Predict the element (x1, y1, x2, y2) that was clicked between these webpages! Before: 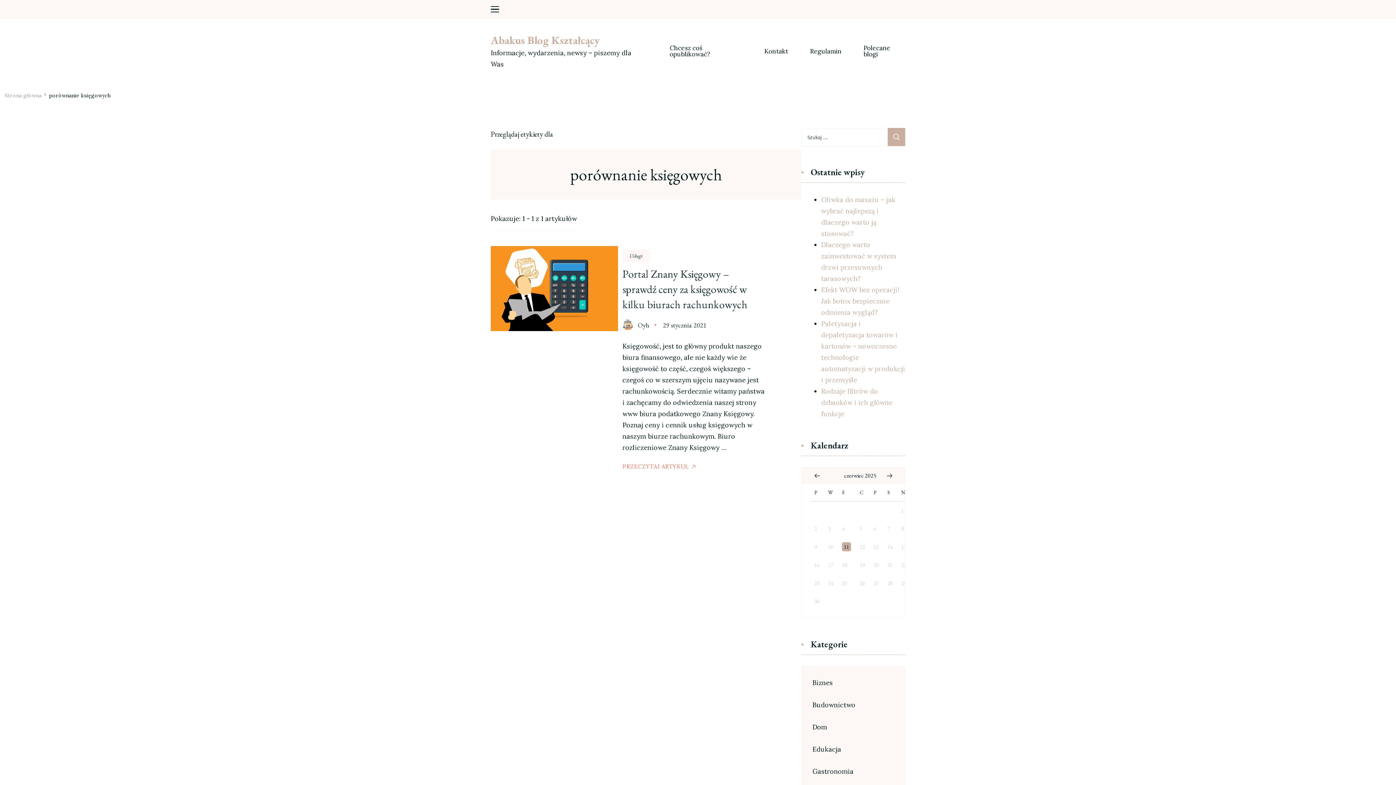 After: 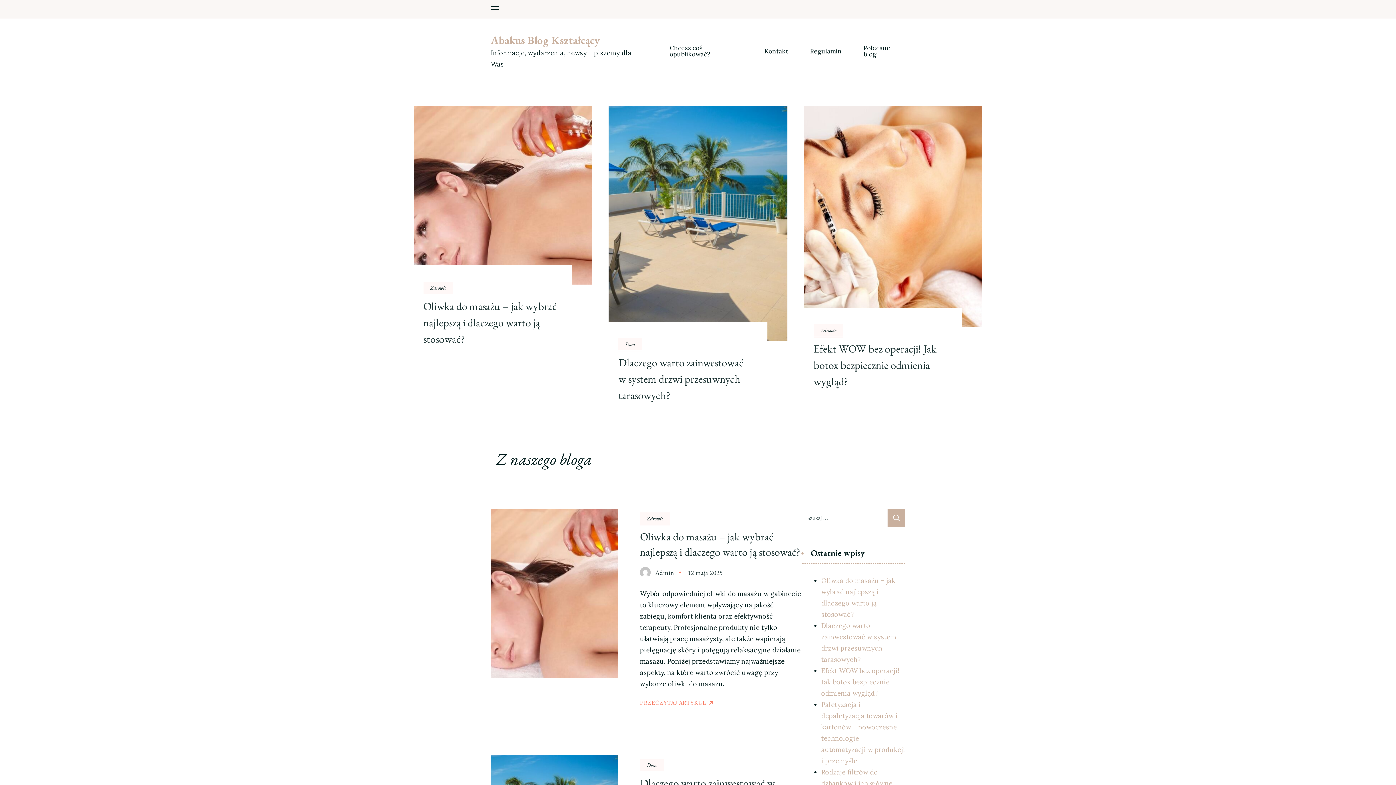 Action: label: Abakus Blog Kształcący bbox: (490, 33, 600, 47)